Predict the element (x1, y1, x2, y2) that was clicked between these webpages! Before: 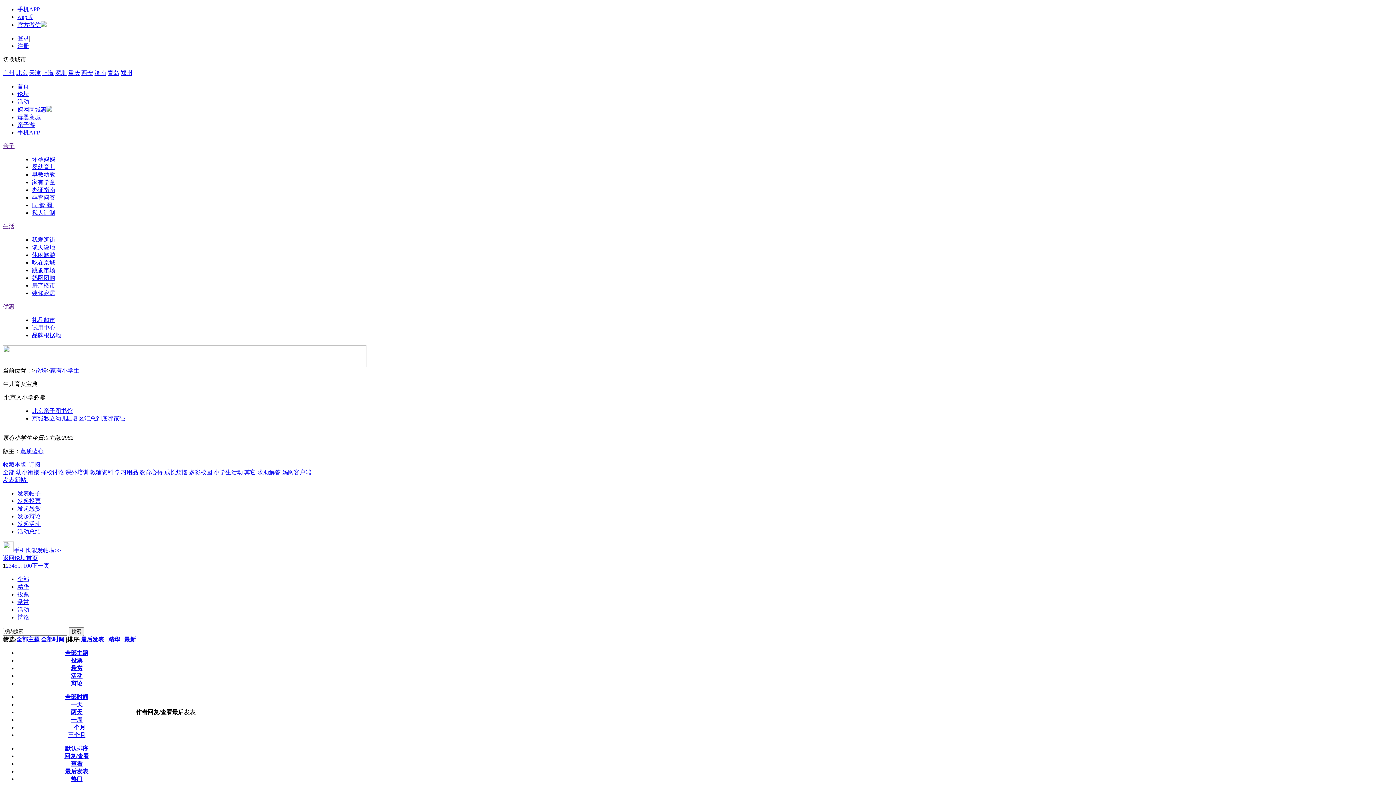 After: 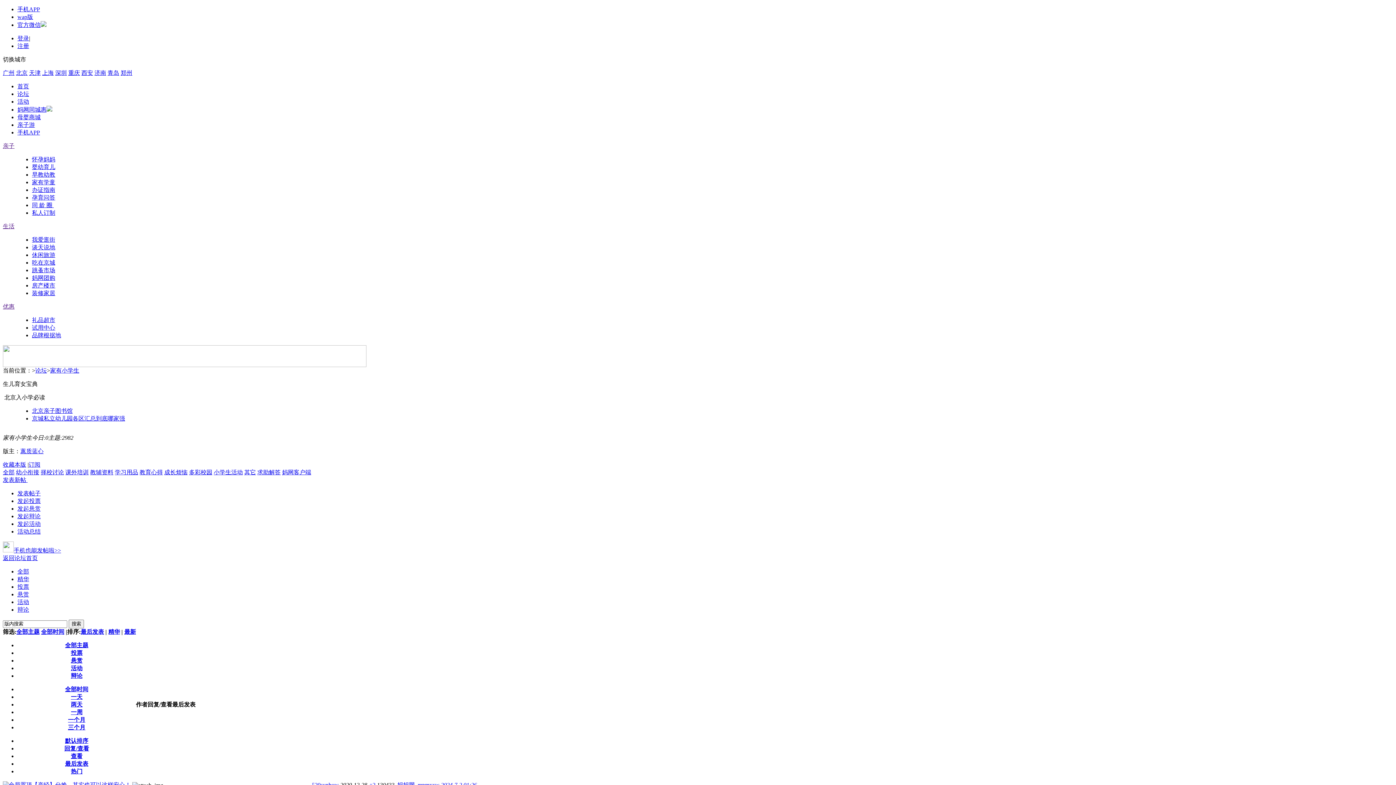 Action: label: 教辅资料 bbox: (90, 469, 113, 475)